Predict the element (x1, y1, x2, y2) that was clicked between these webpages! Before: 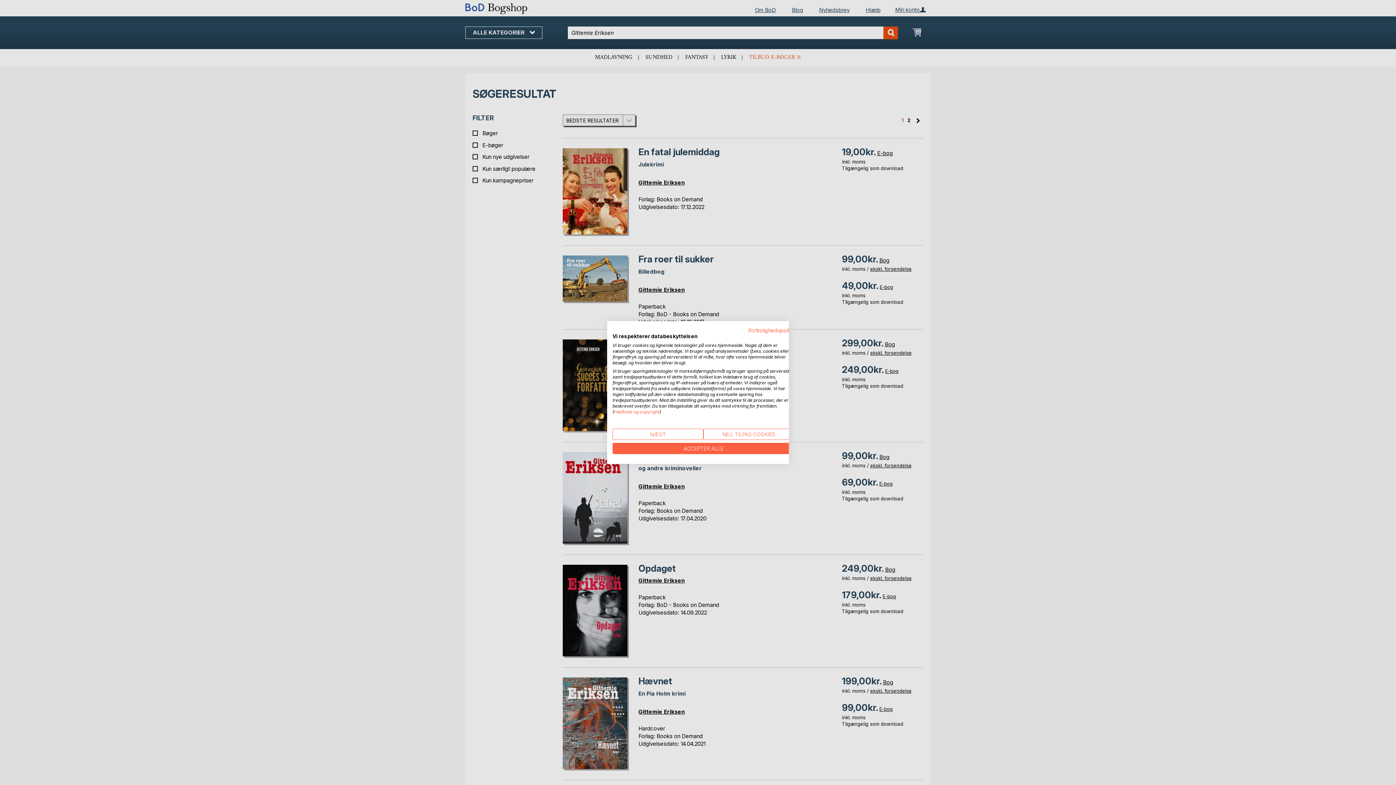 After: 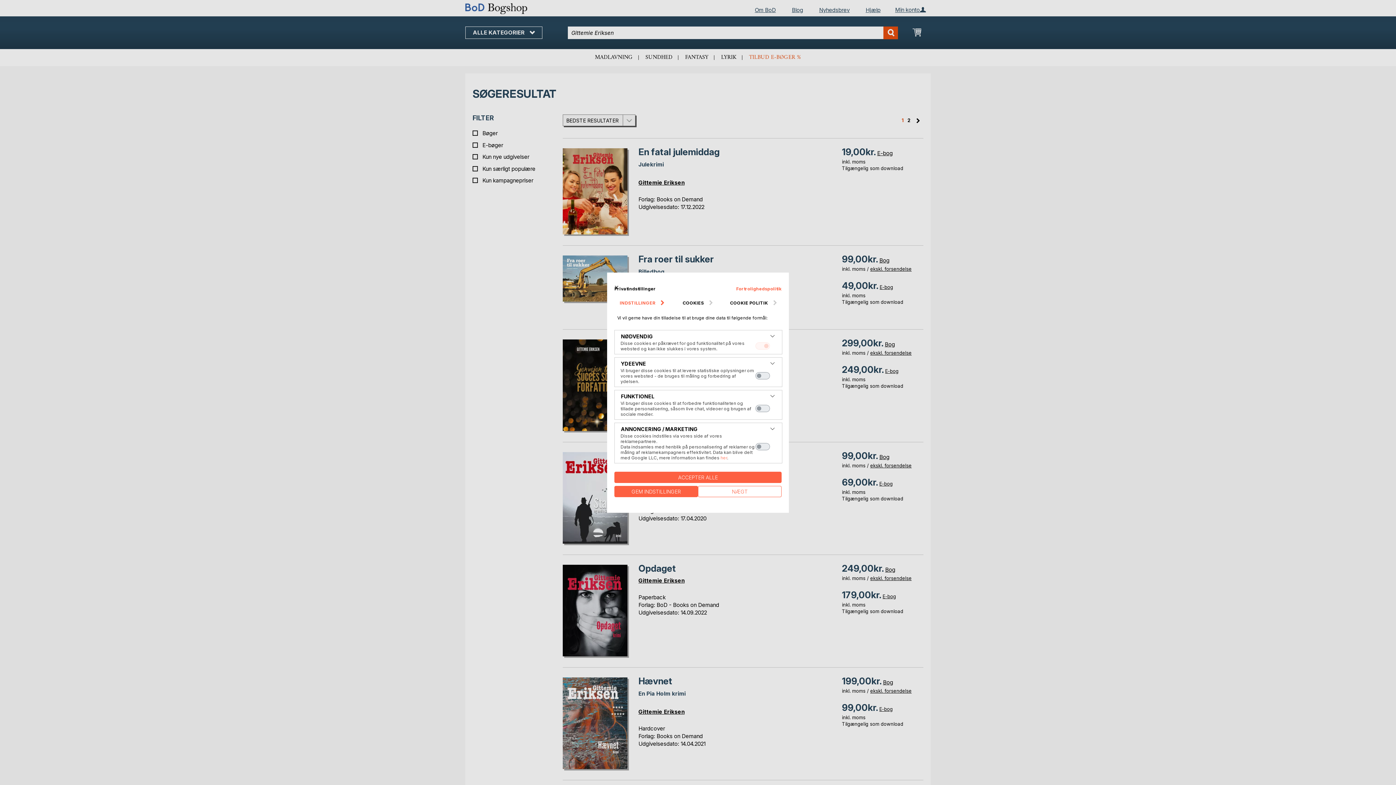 Action: label: Juster cookie præferencer bbox: (703, 428, 794, 440)